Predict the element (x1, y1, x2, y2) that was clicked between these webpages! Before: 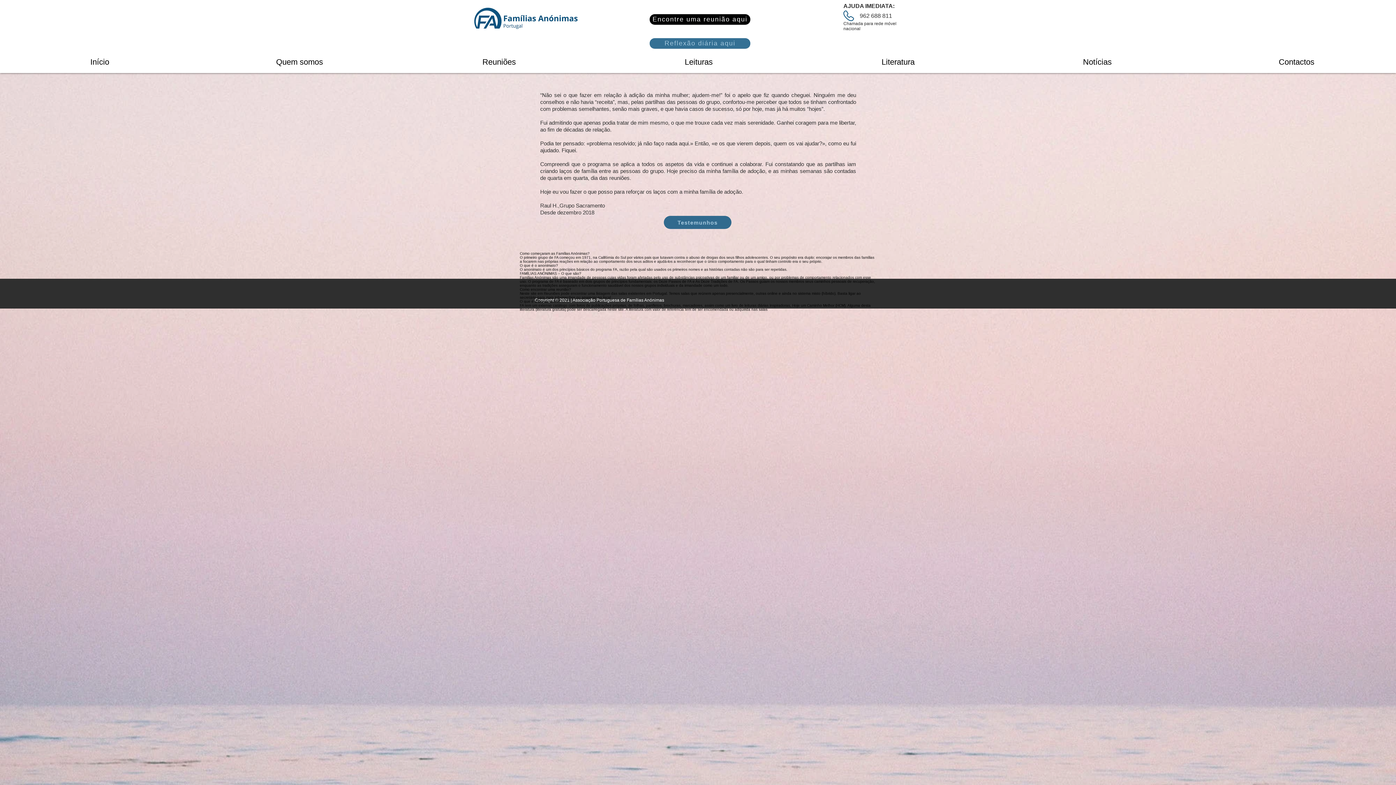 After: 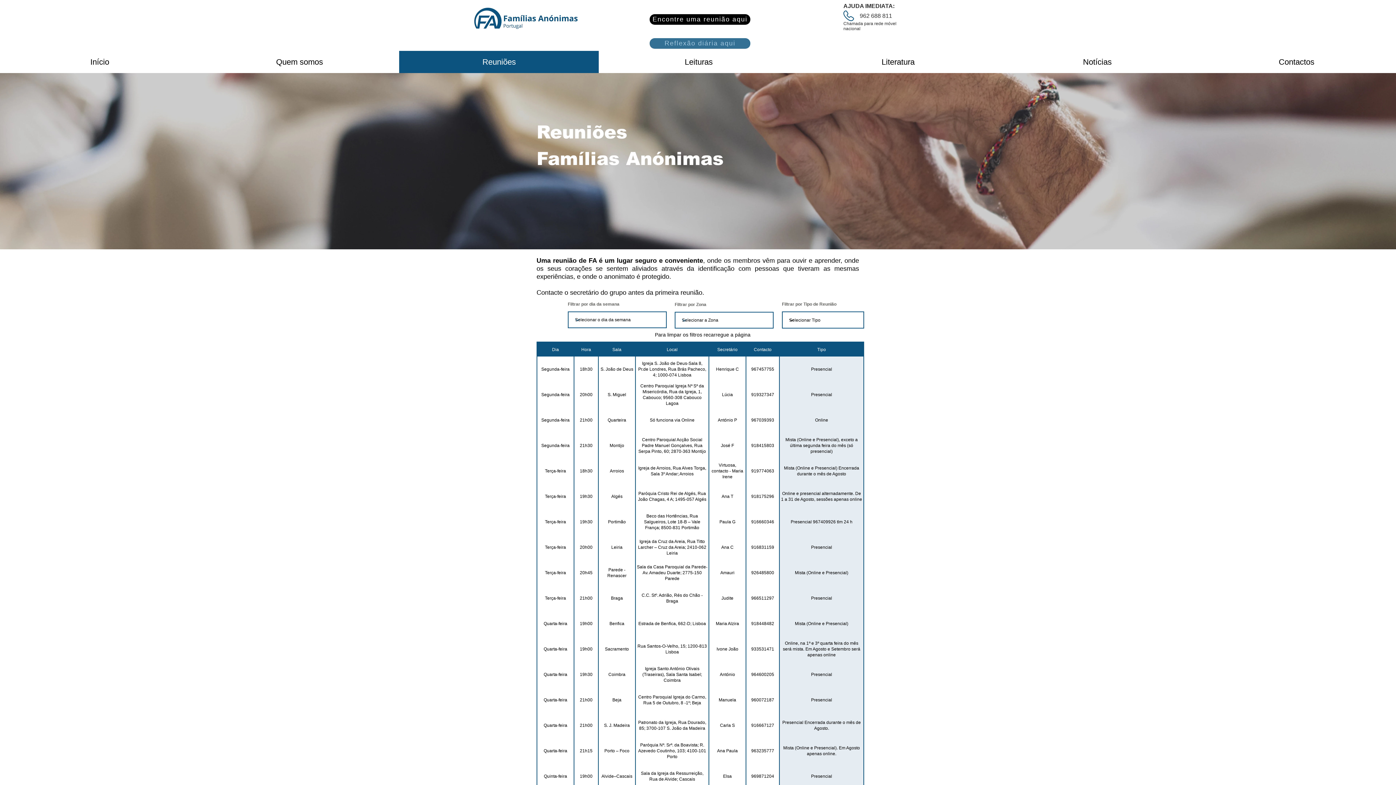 Action: bbox: (399, 50, 598, 73) label: Reuniões